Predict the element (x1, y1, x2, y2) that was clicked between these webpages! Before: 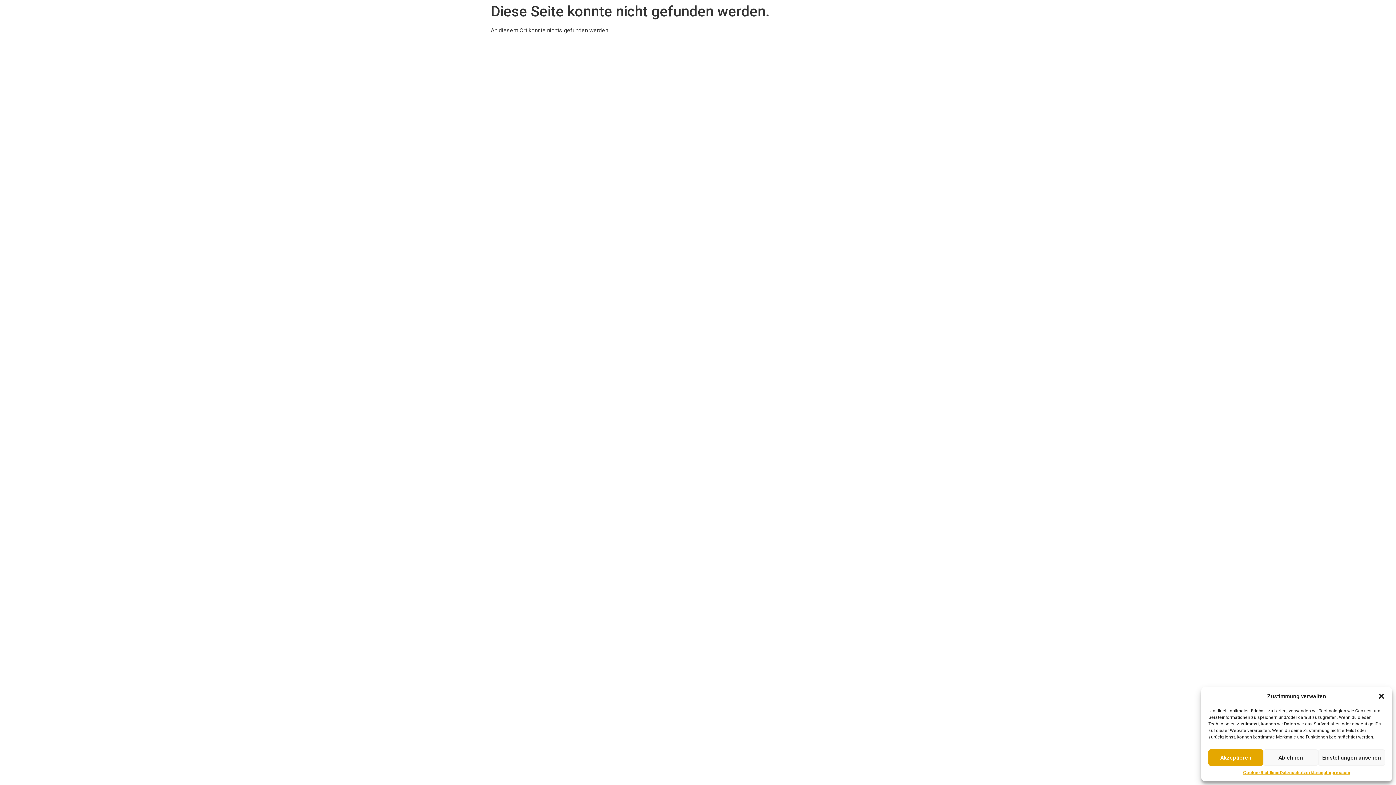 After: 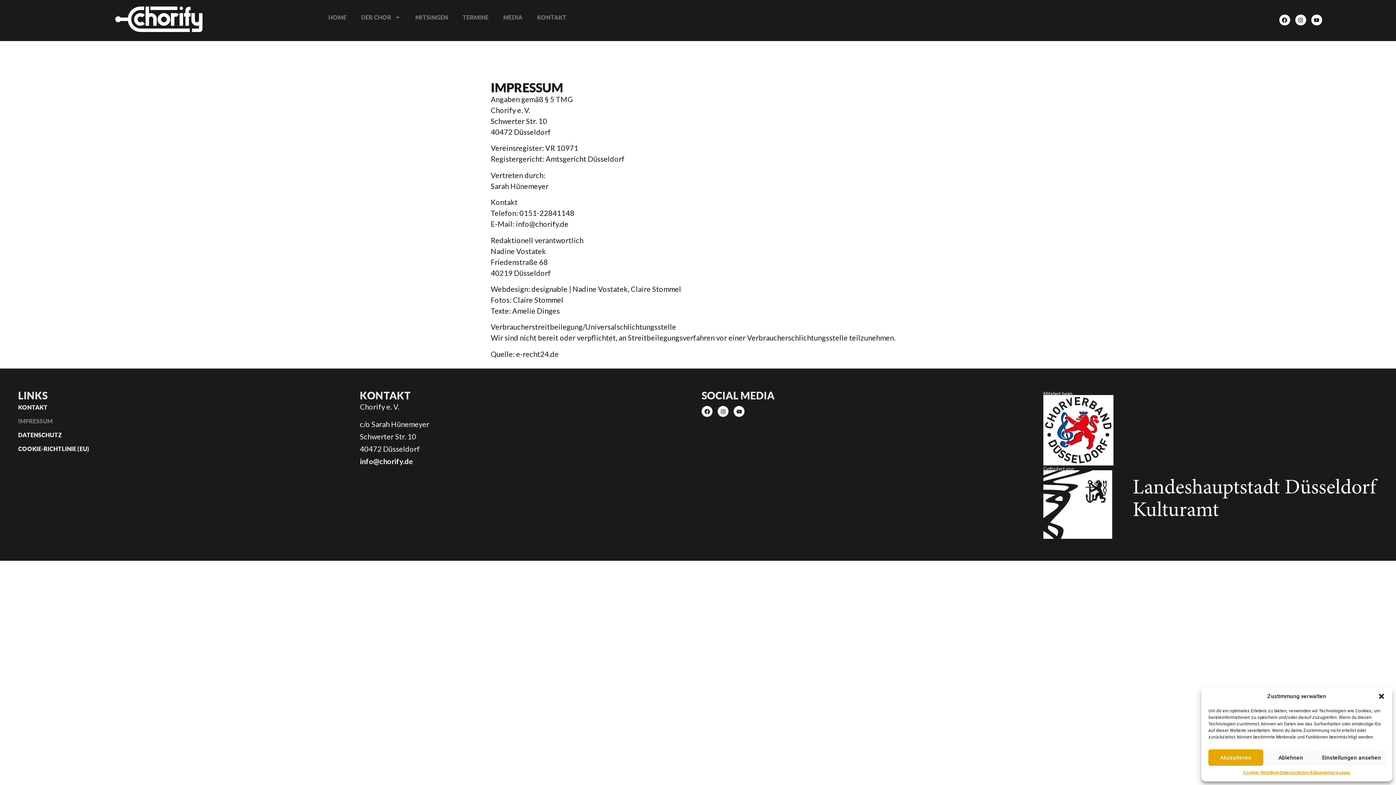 Action: label: Impressum bbox: (1326, 769, 1350, 776)